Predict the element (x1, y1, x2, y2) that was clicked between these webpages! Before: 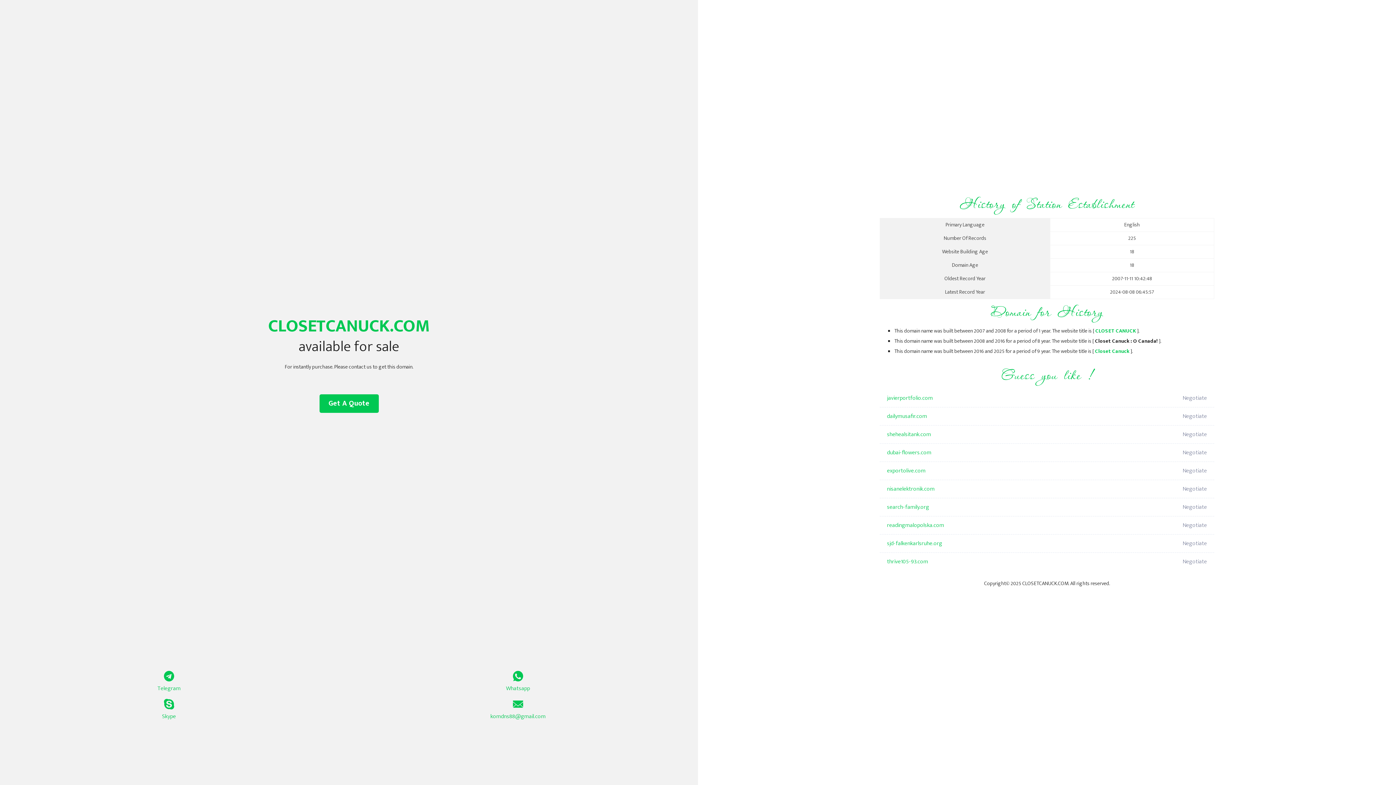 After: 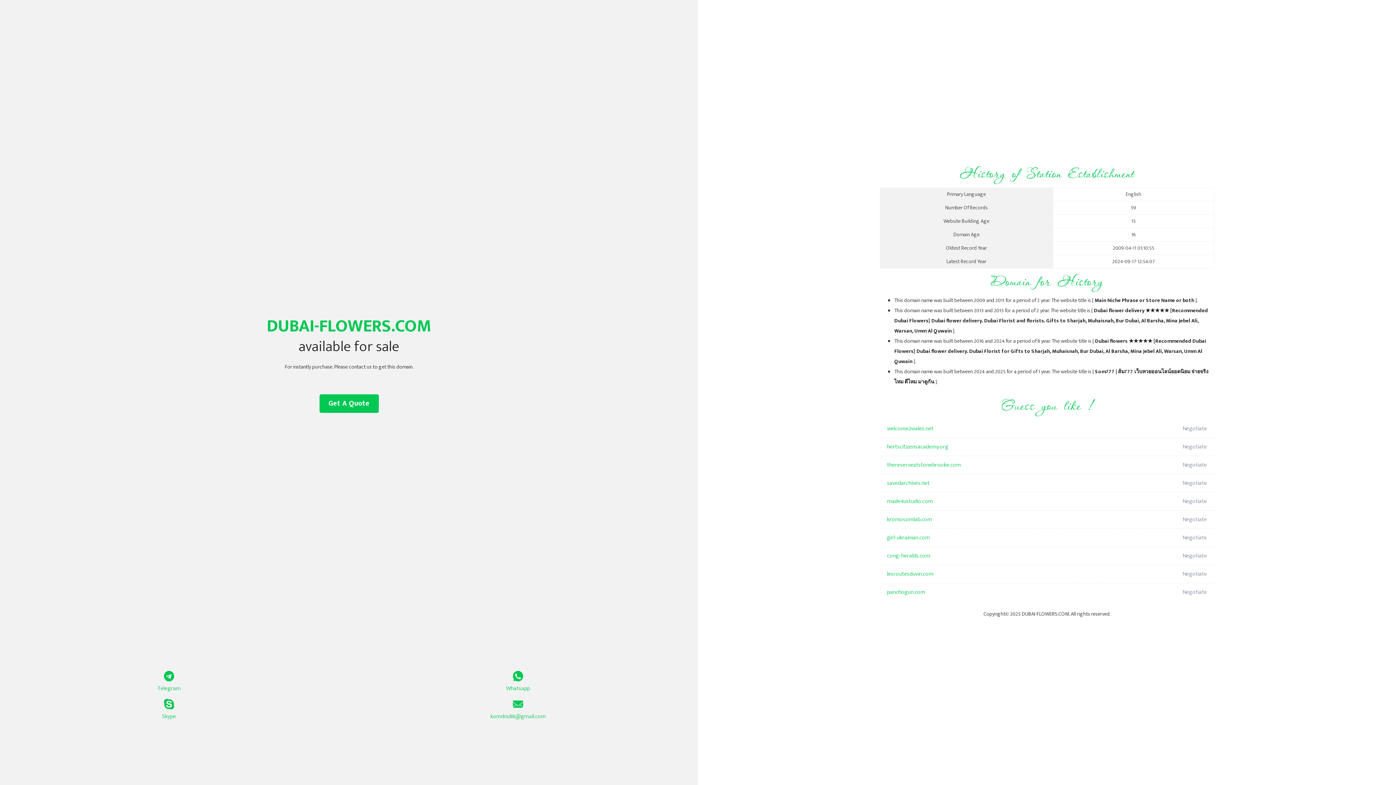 Action: label: dubai-flowers.com bbox: (887, 444, 1098, 462)